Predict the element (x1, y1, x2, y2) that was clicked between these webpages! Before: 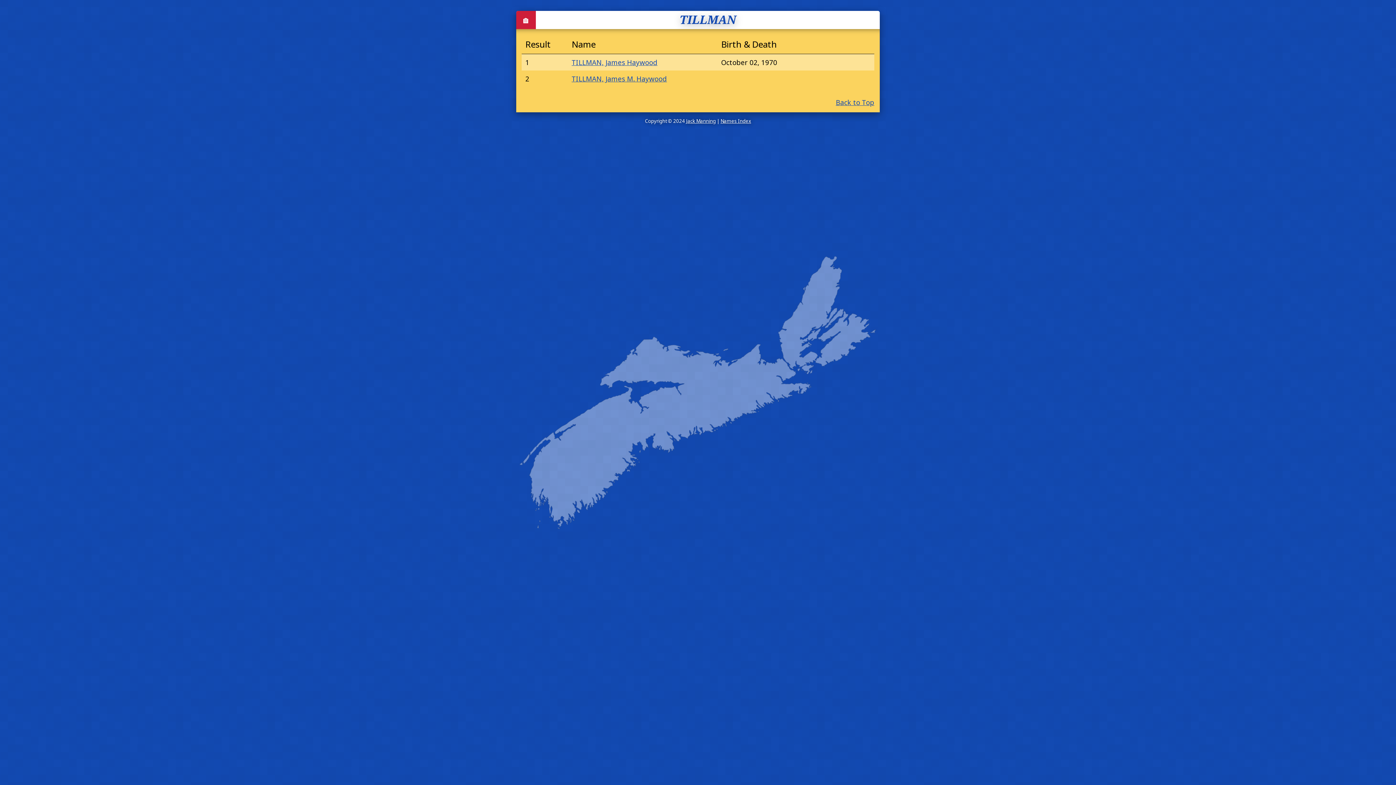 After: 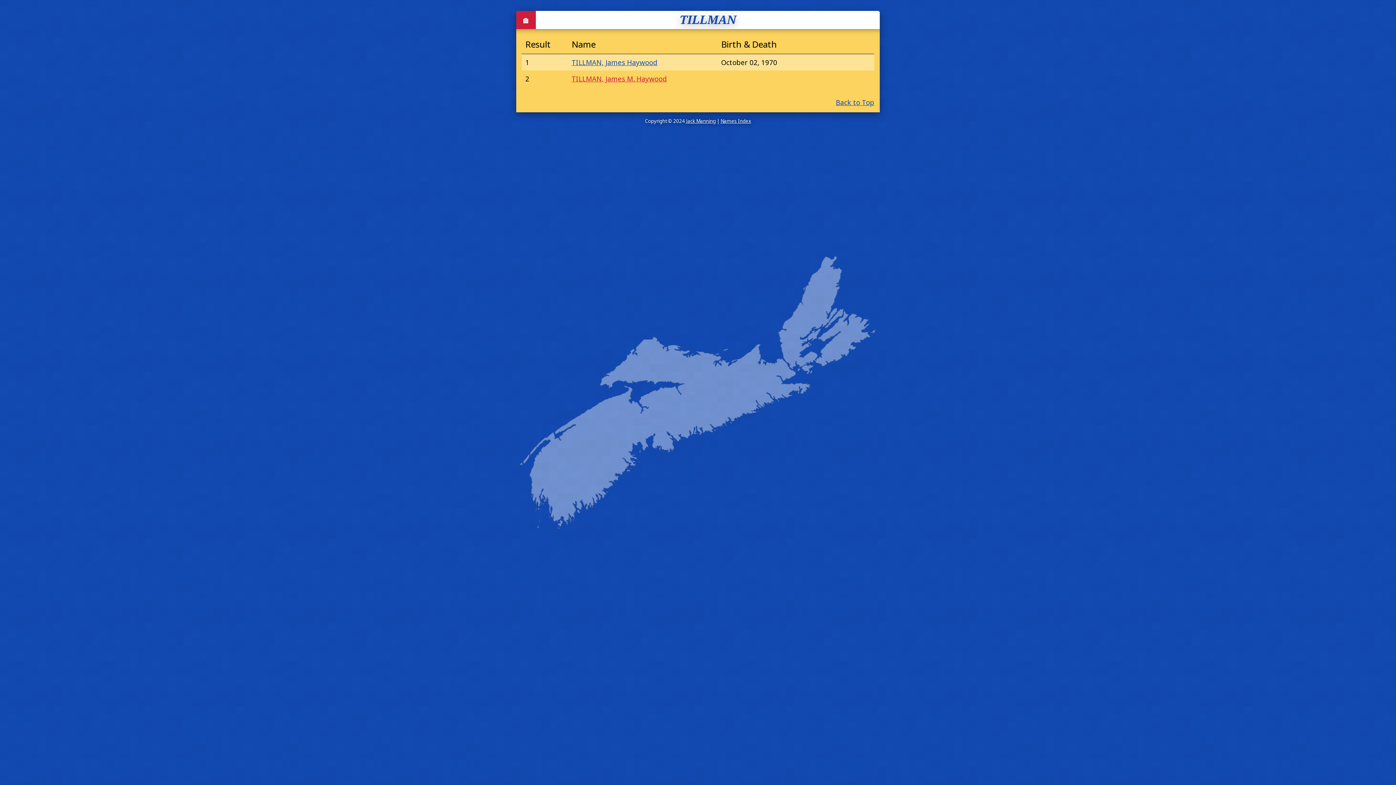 Action: label: TILLMAN, James M. Haywood bbox: (571, 74, 667, 83)